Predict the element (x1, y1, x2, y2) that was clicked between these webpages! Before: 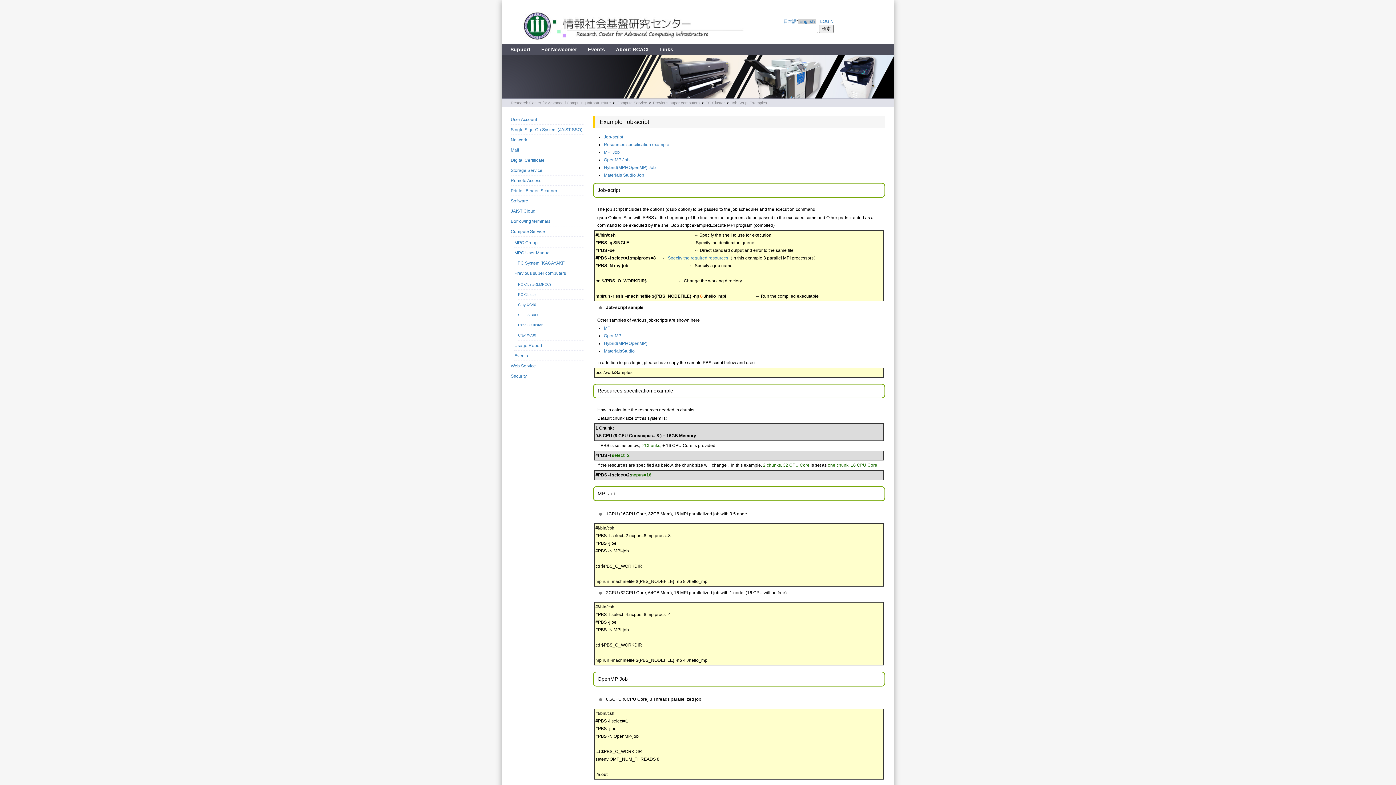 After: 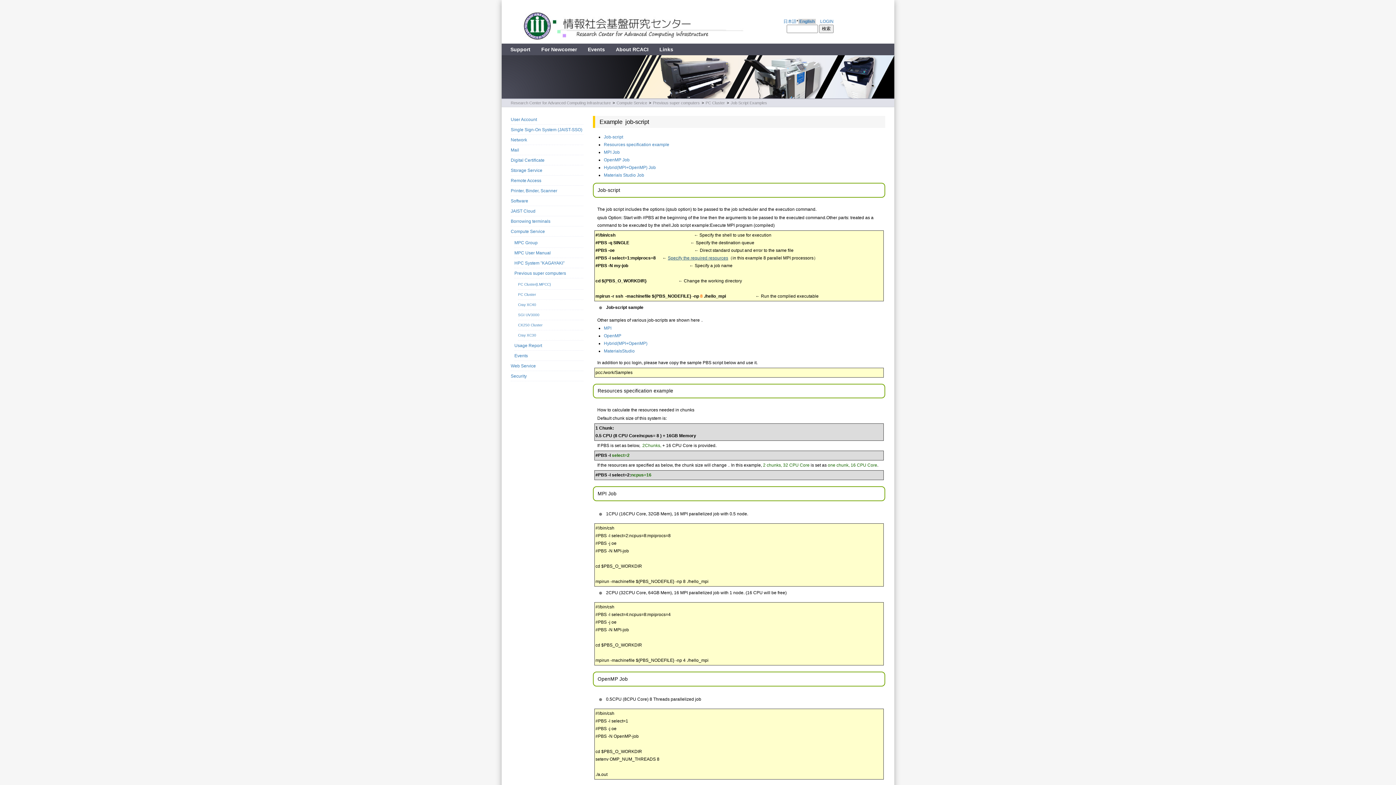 Action: bbox: (668, 255, 728, 260) label: Specify the required resources